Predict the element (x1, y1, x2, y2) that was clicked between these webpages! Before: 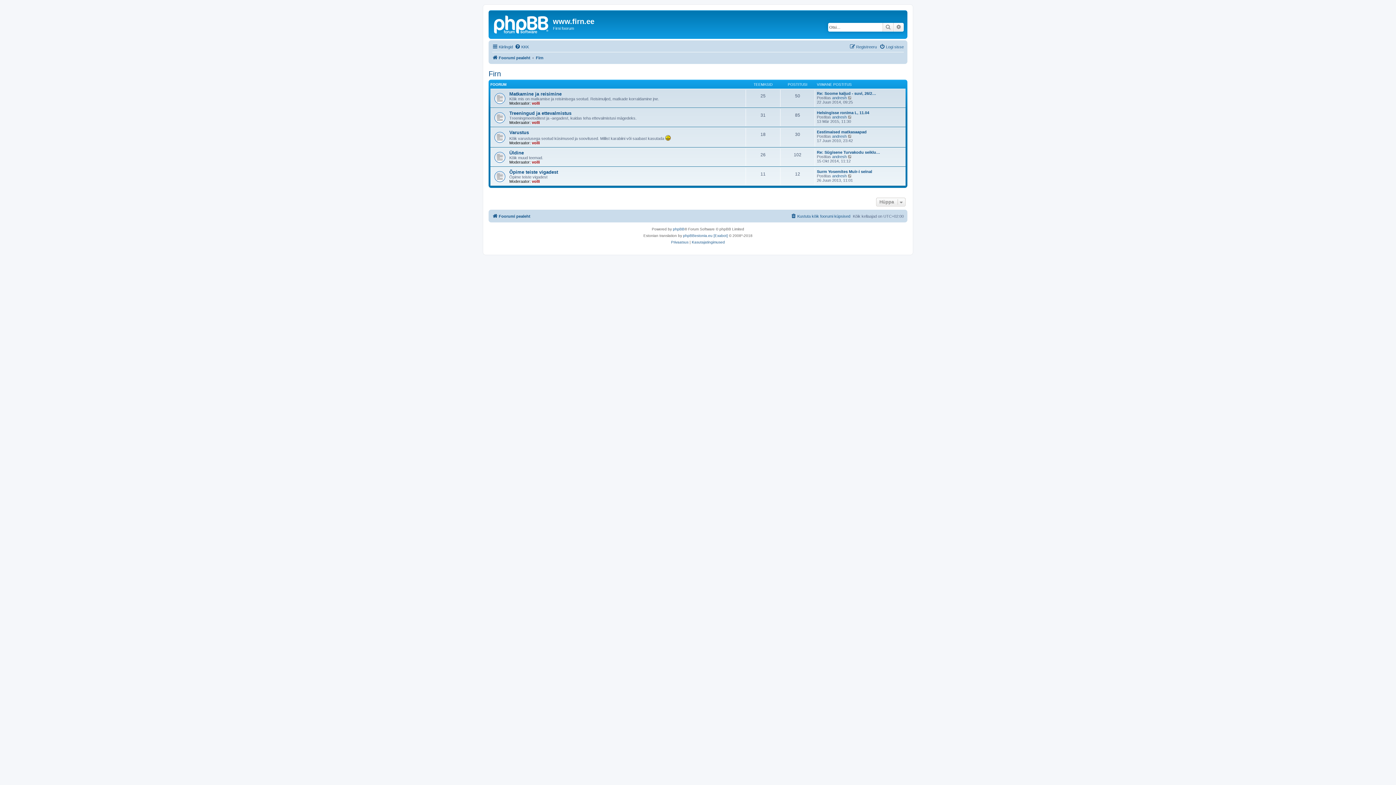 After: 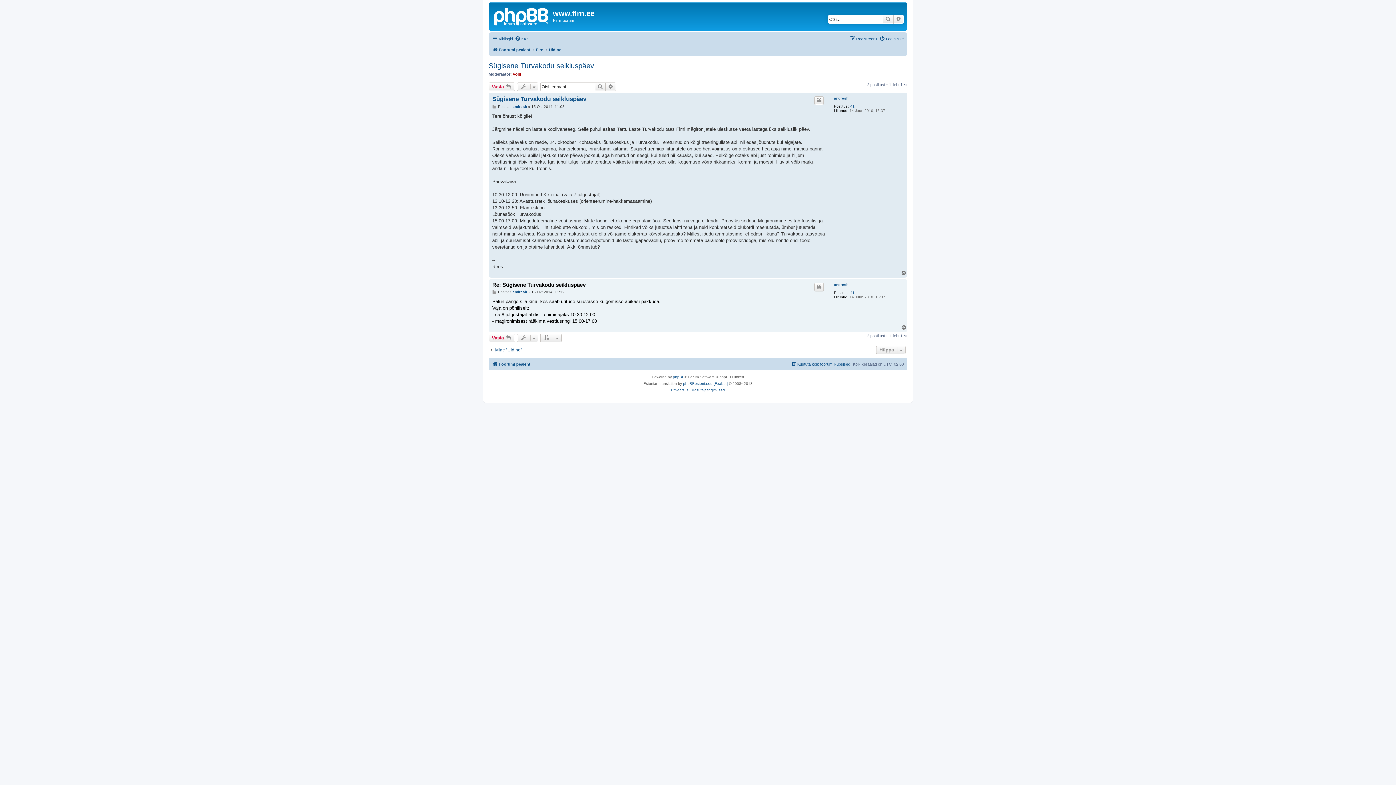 Action: bbox: (817, 150, 880, 154) label: Re: Sügisene Turvakodu seiklu…